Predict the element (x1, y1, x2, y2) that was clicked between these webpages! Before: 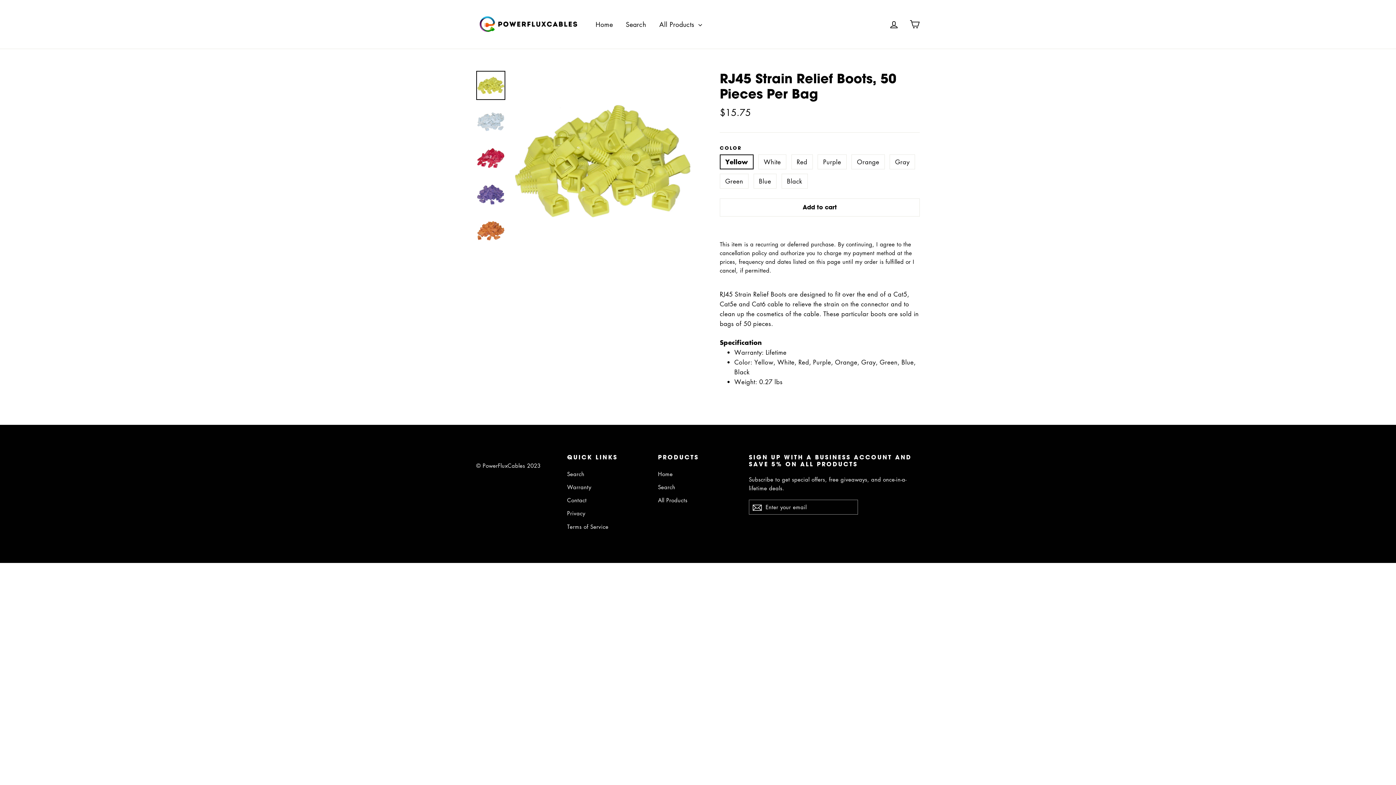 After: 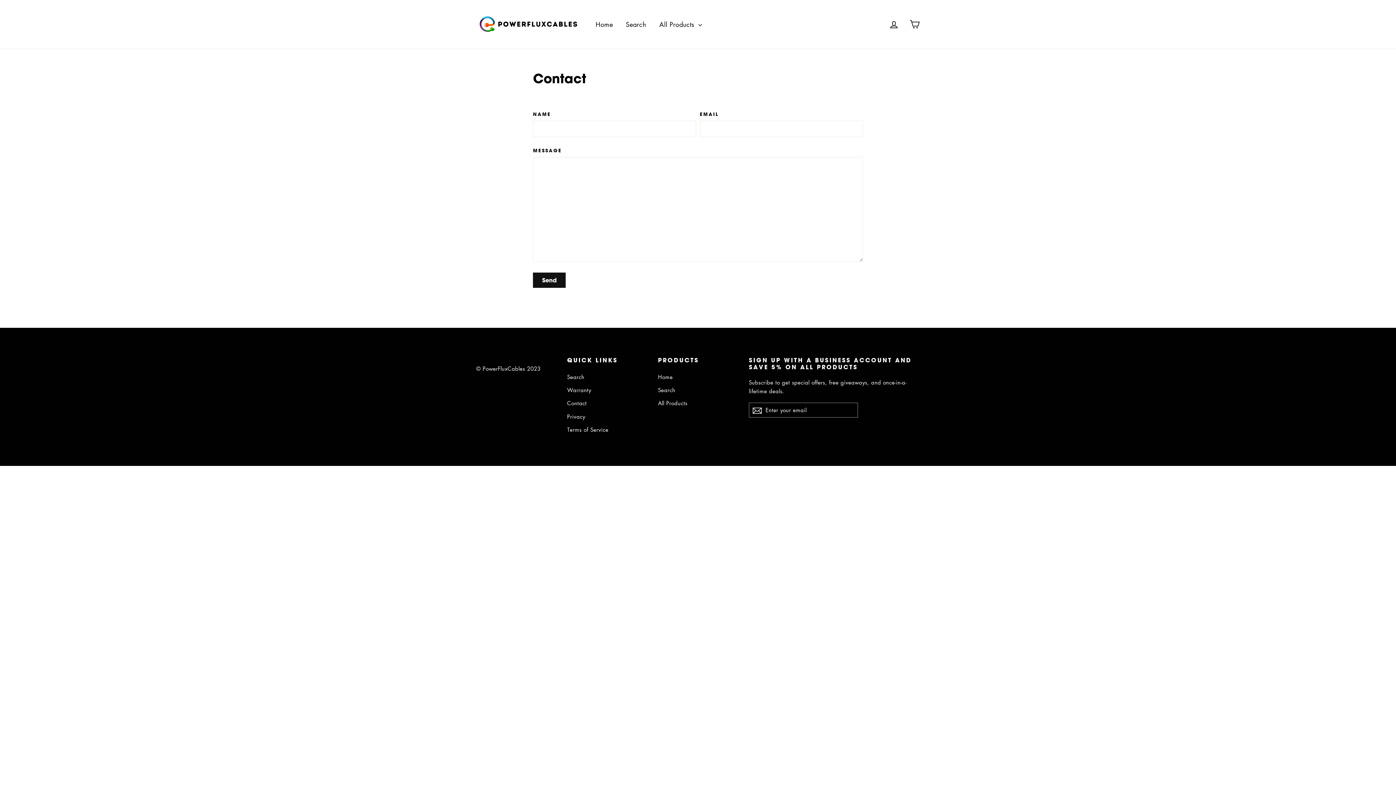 Action: label: Contact bbox: (567, 494, 647, 506)